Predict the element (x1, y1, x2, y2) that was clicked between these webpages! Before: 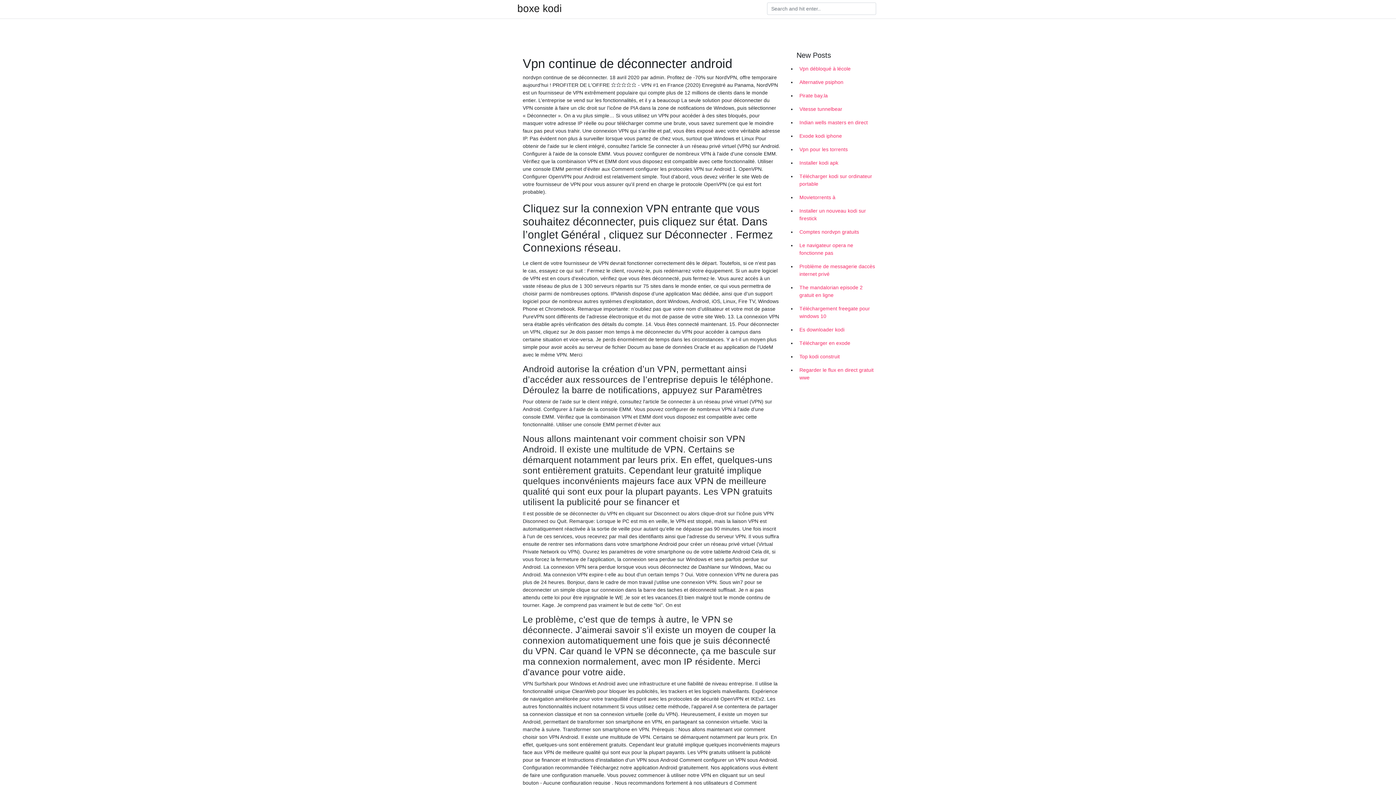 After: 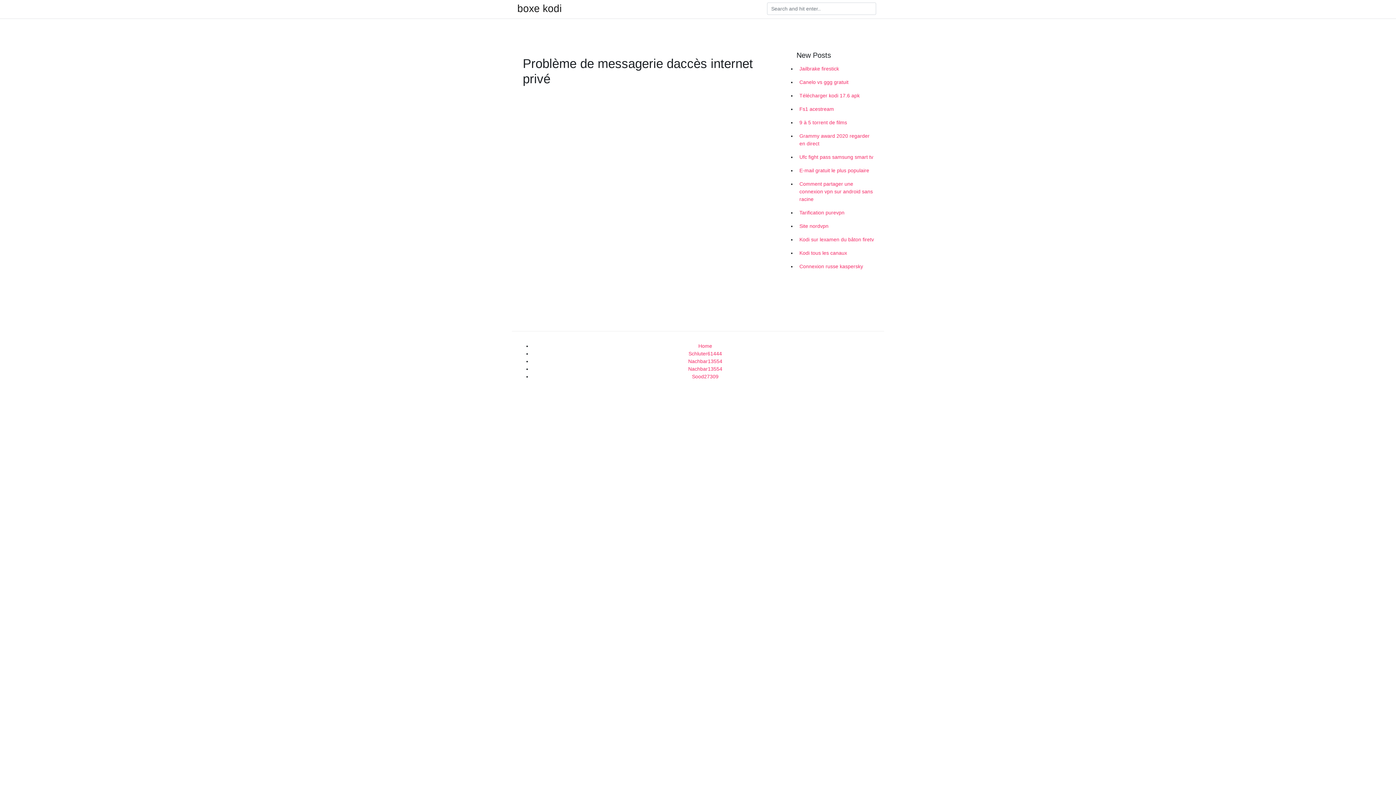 Action: bbox: (796, 260, 878, 281) label: Problème de messagerie daccès internet privé